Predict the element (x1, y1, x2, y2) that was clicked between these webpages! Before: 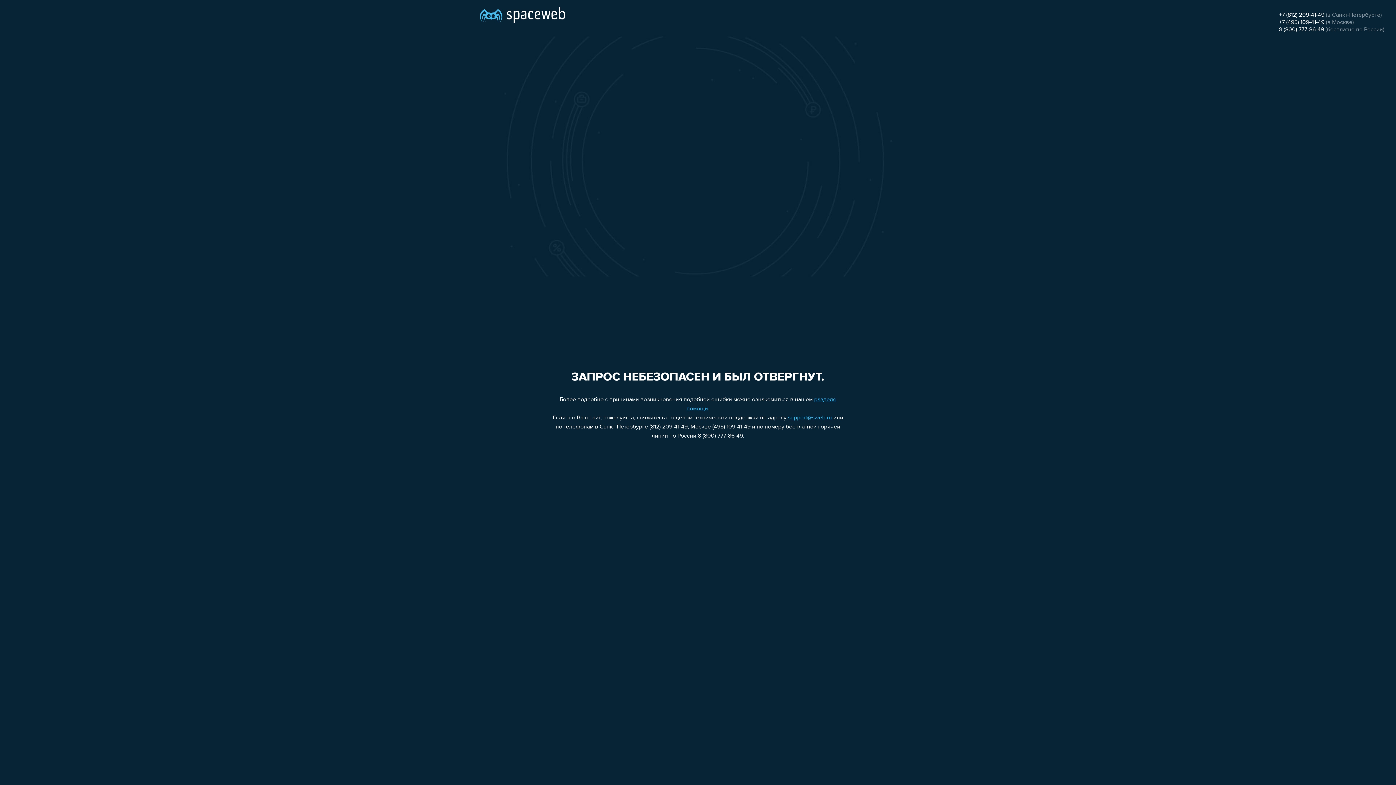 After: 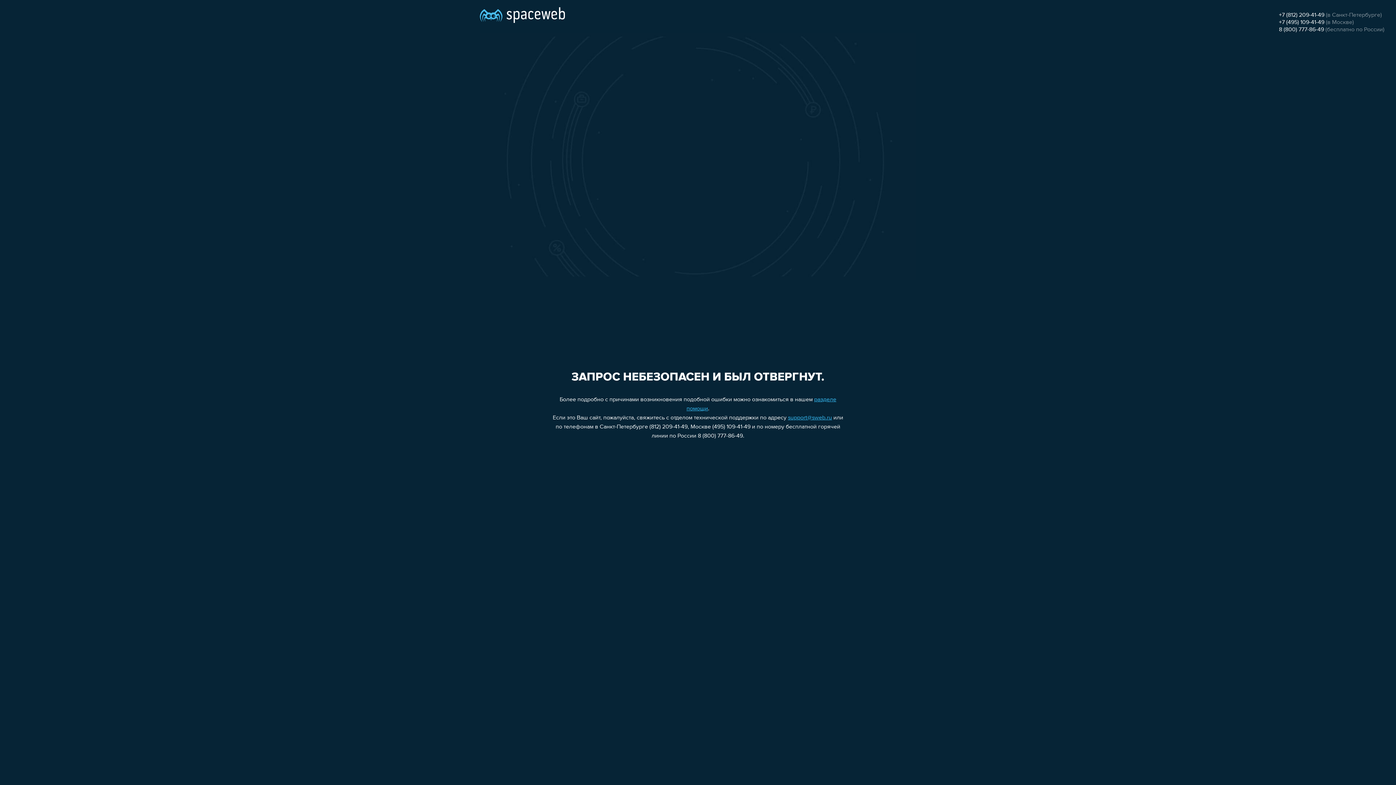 Action: label: +7 (495) 109-41-49 bbox: (1279, 19, 1324, 25)